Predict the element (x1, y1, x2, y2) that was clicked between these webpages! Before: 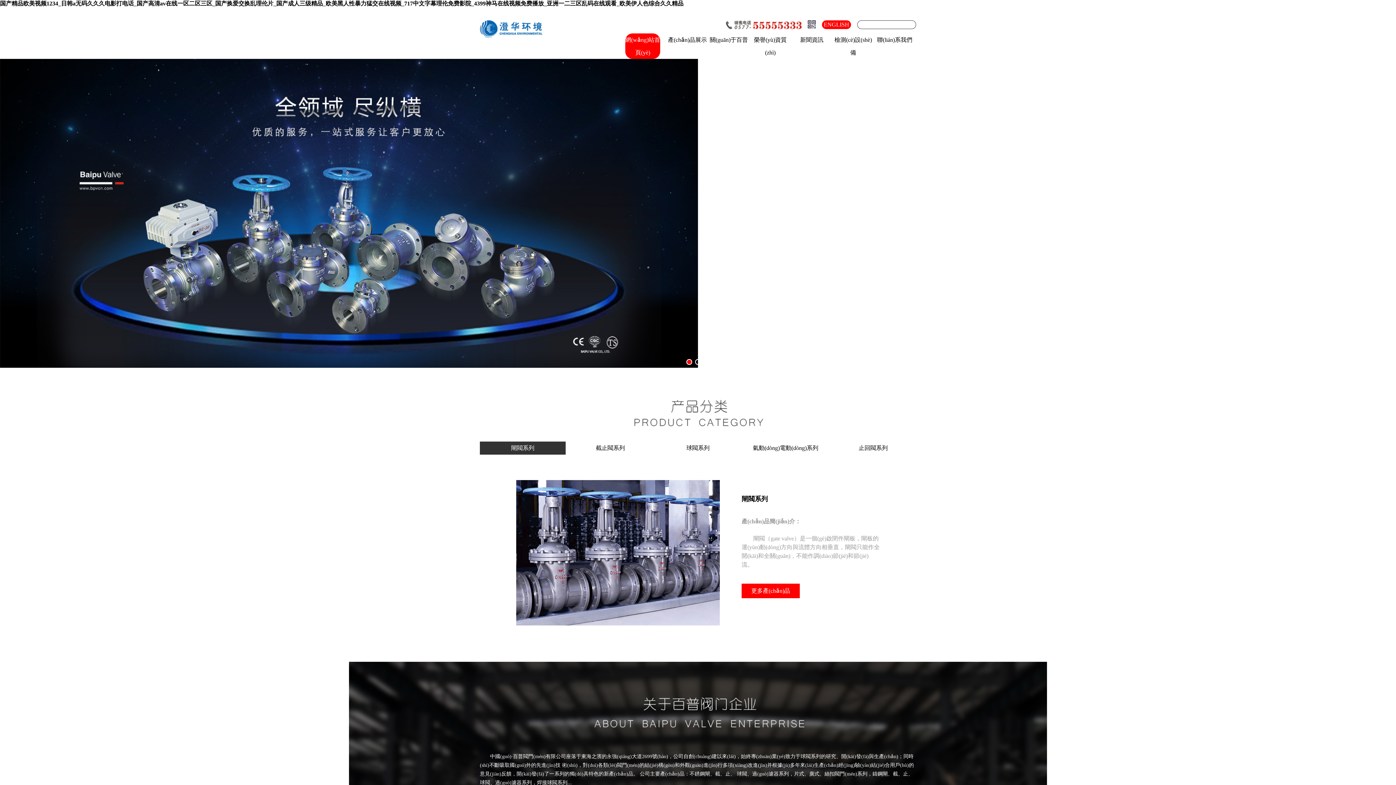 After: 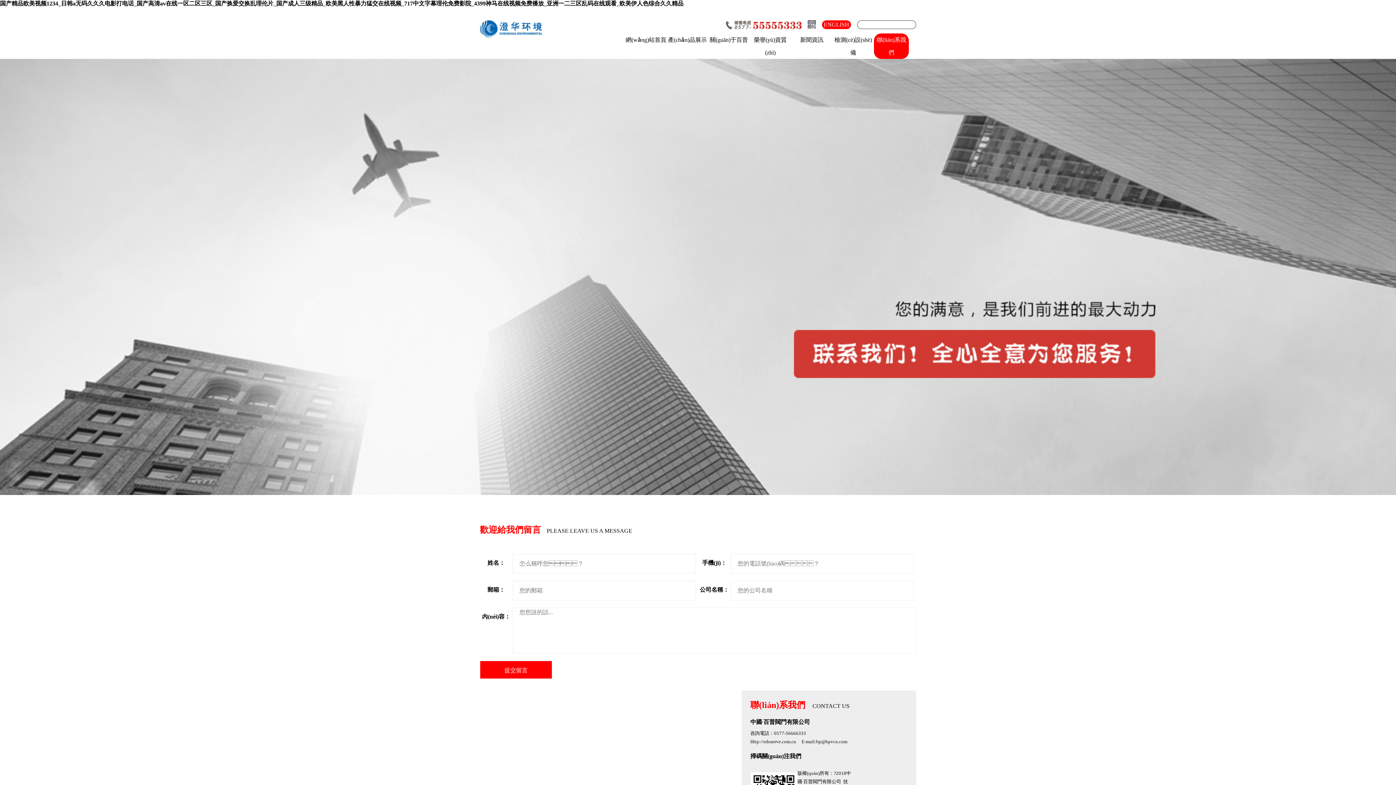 Action: label: 聯(lián)系我們 bbox: (874, 33, 915, 46)